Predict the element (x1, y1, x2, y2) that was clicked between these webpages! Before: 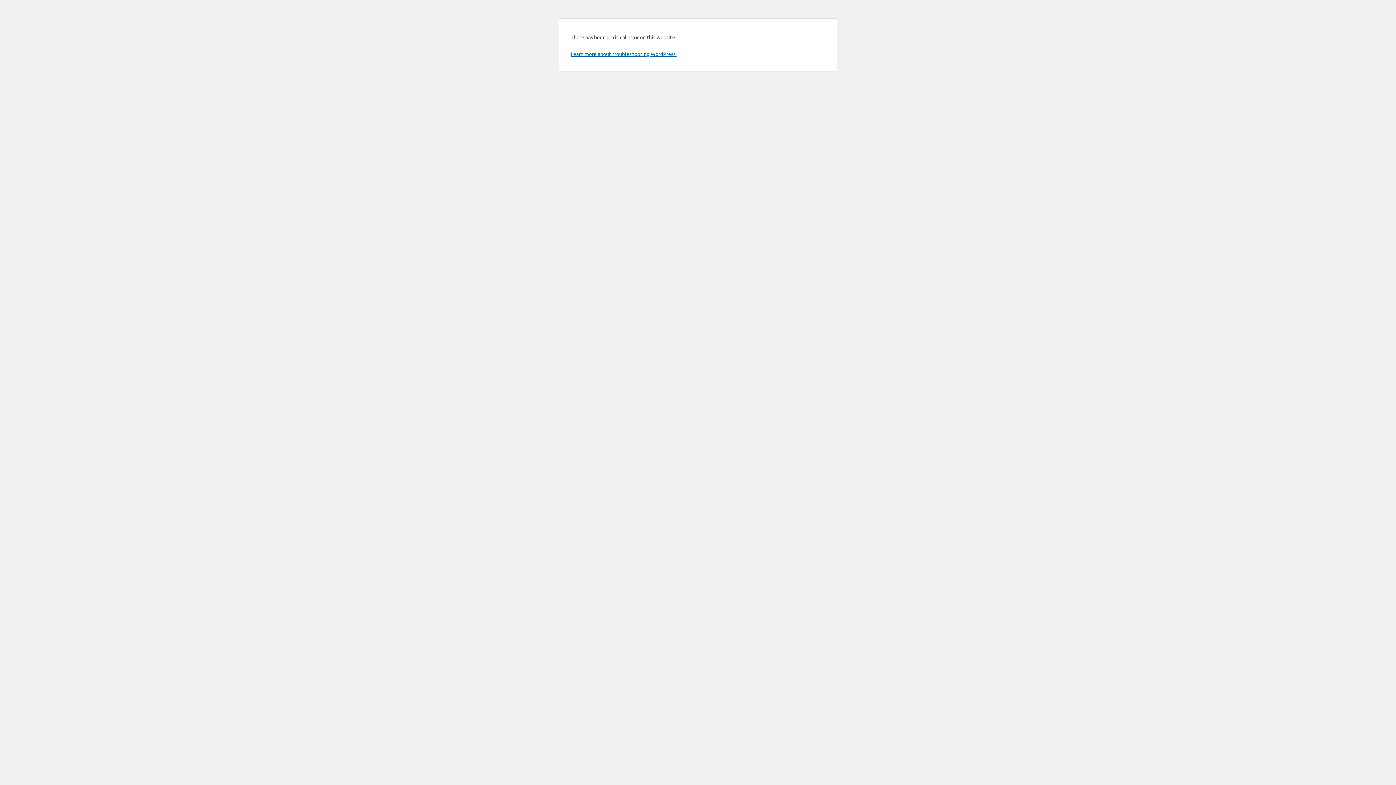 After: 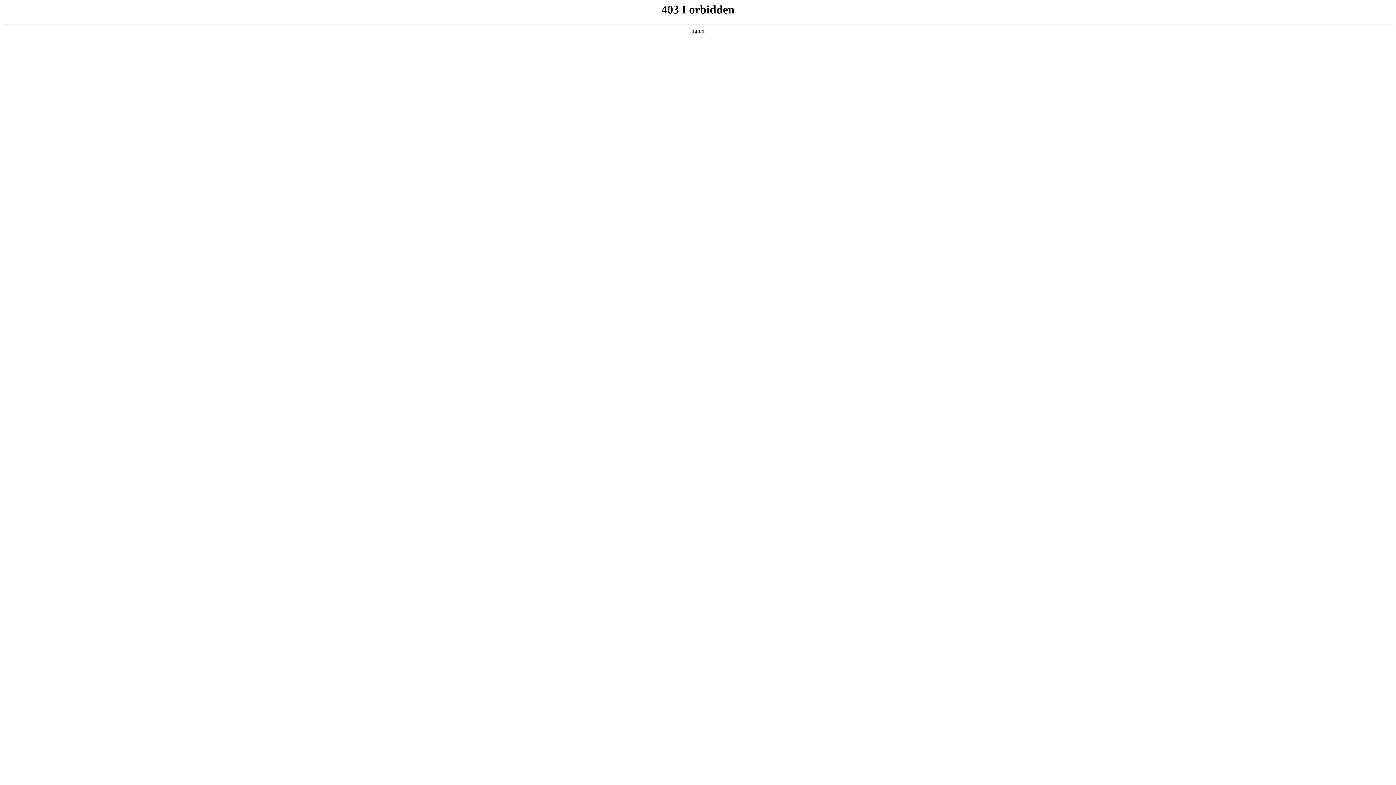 Action: label: Learn more about troubleshooting WordPress. bbox: (570, 50, 676, 57)